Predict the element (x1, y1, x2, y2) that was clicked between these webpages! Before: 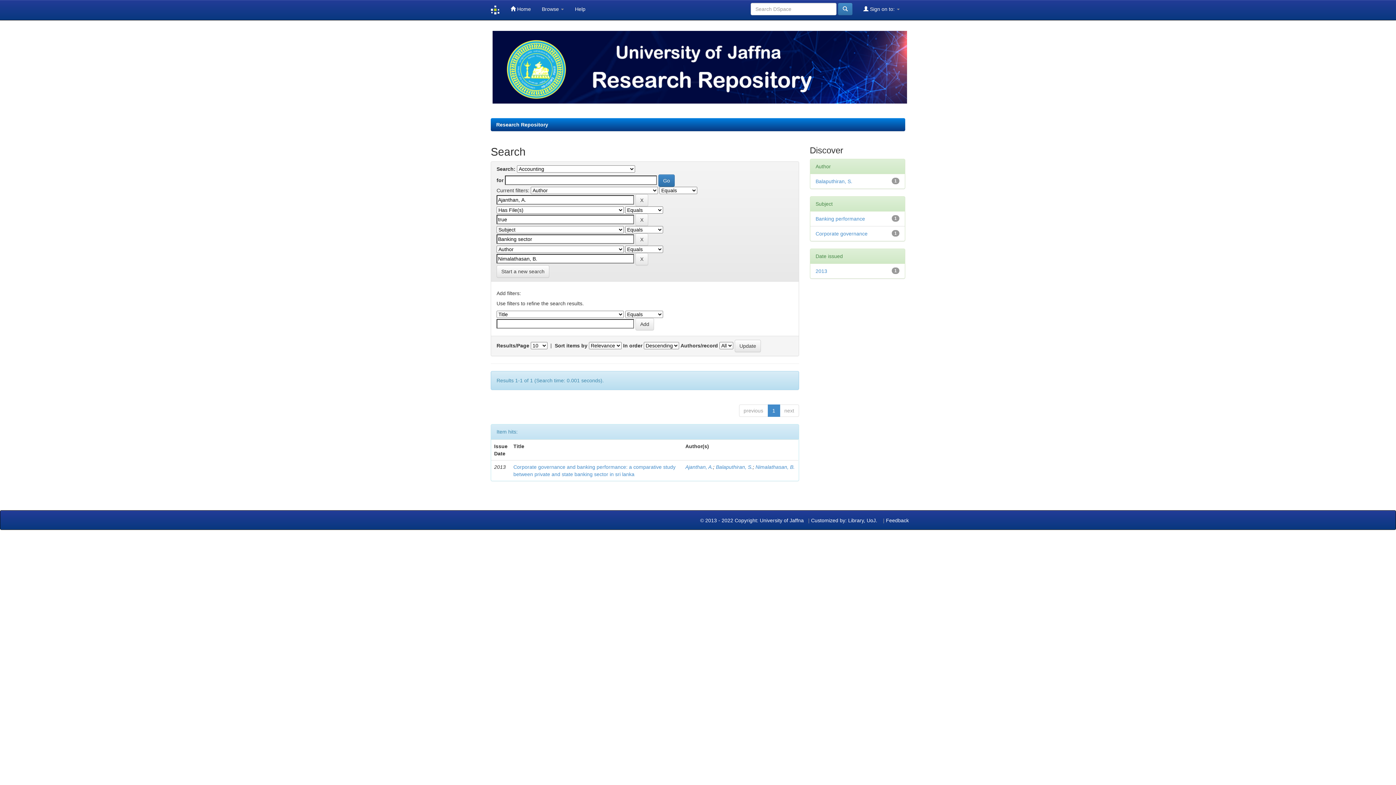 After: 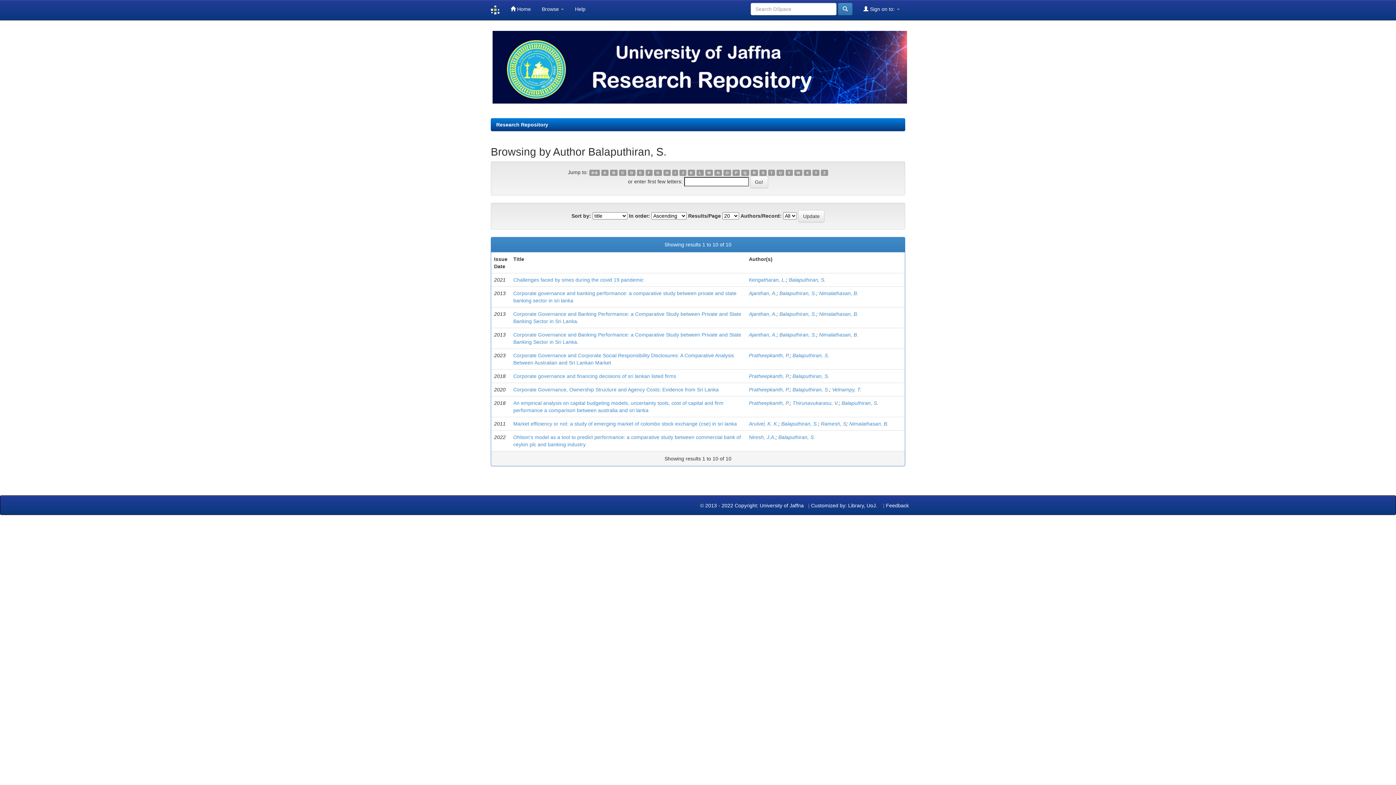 Action: bbox: (716, 464, 752, 470) label: Balaputhiran, S.